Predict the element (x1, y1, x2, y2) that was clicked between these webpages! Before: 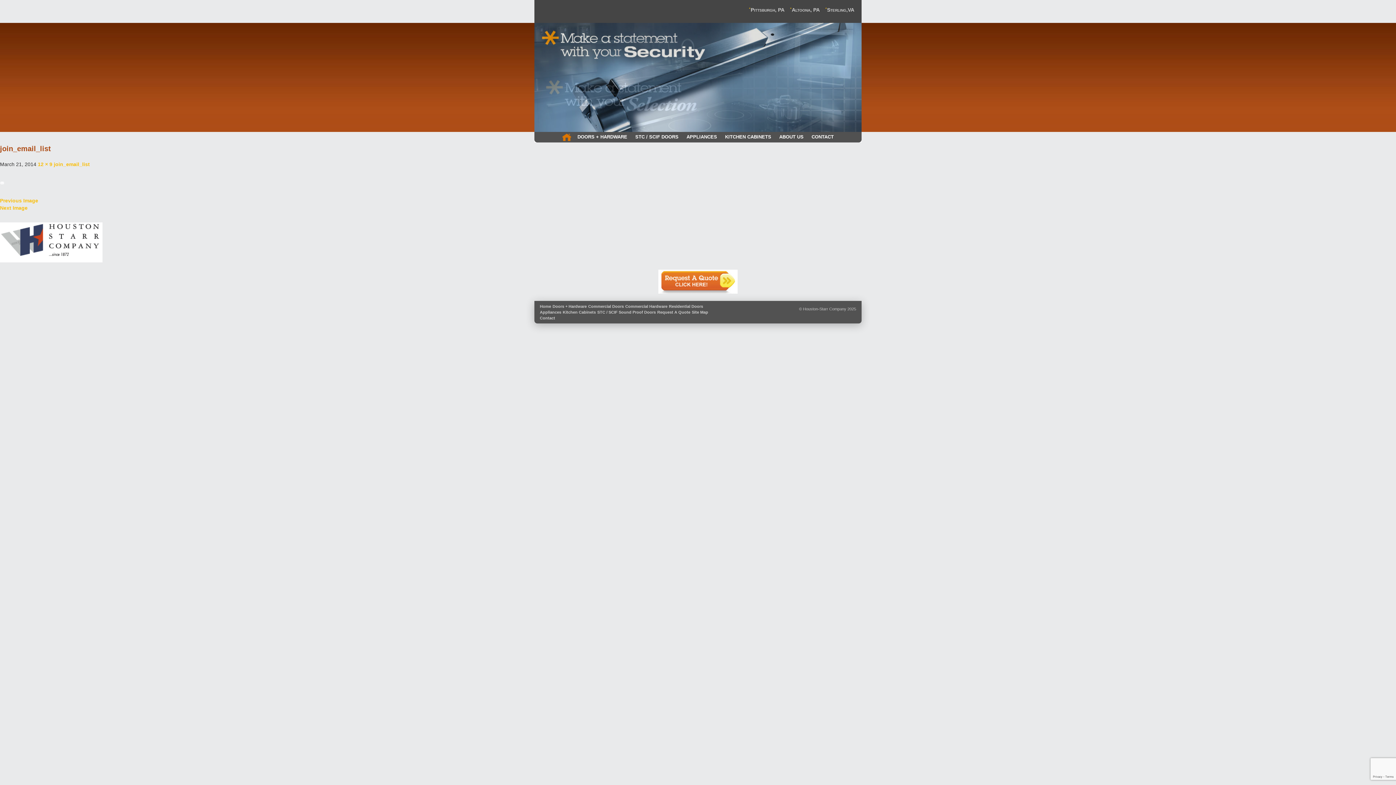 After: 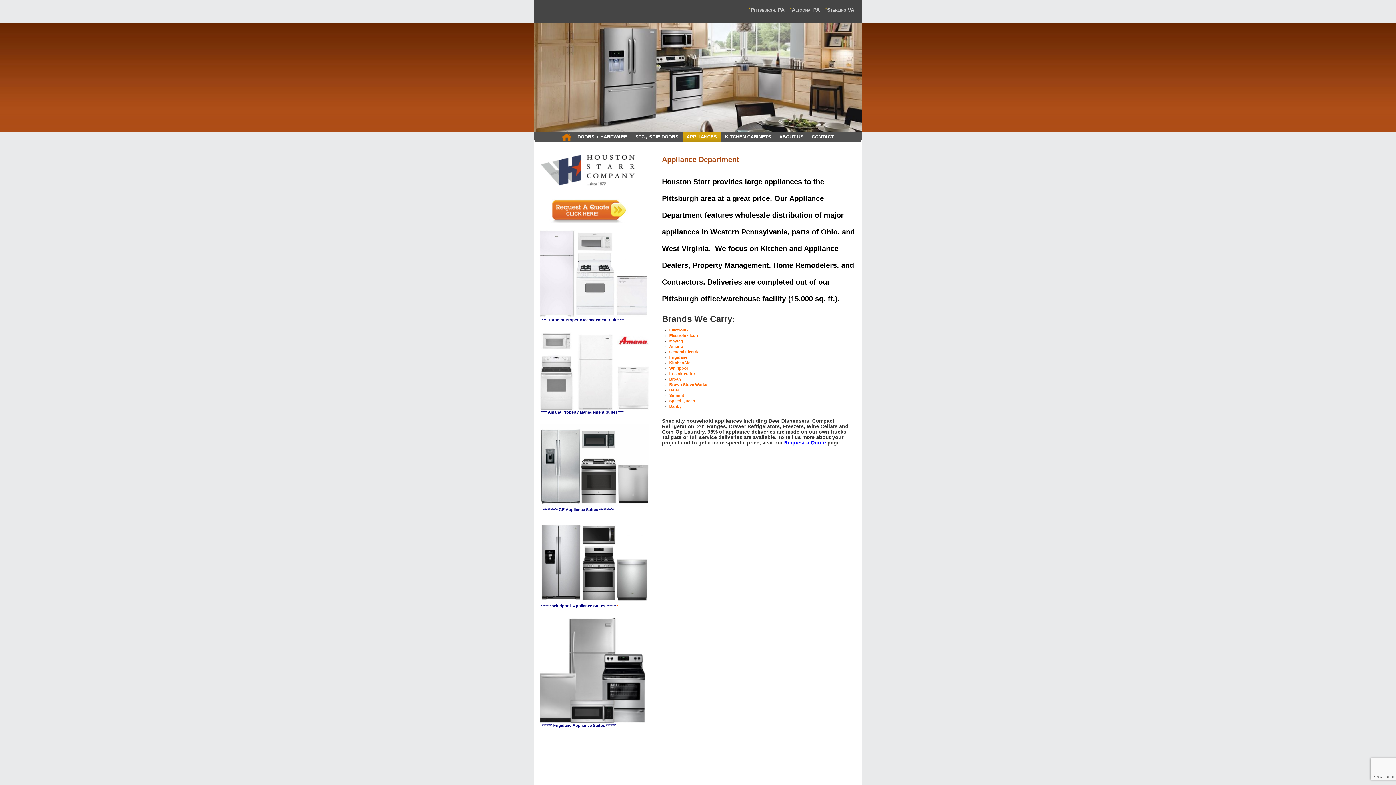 Action: label: Appliances bbox: (540, 310, 561, 314)